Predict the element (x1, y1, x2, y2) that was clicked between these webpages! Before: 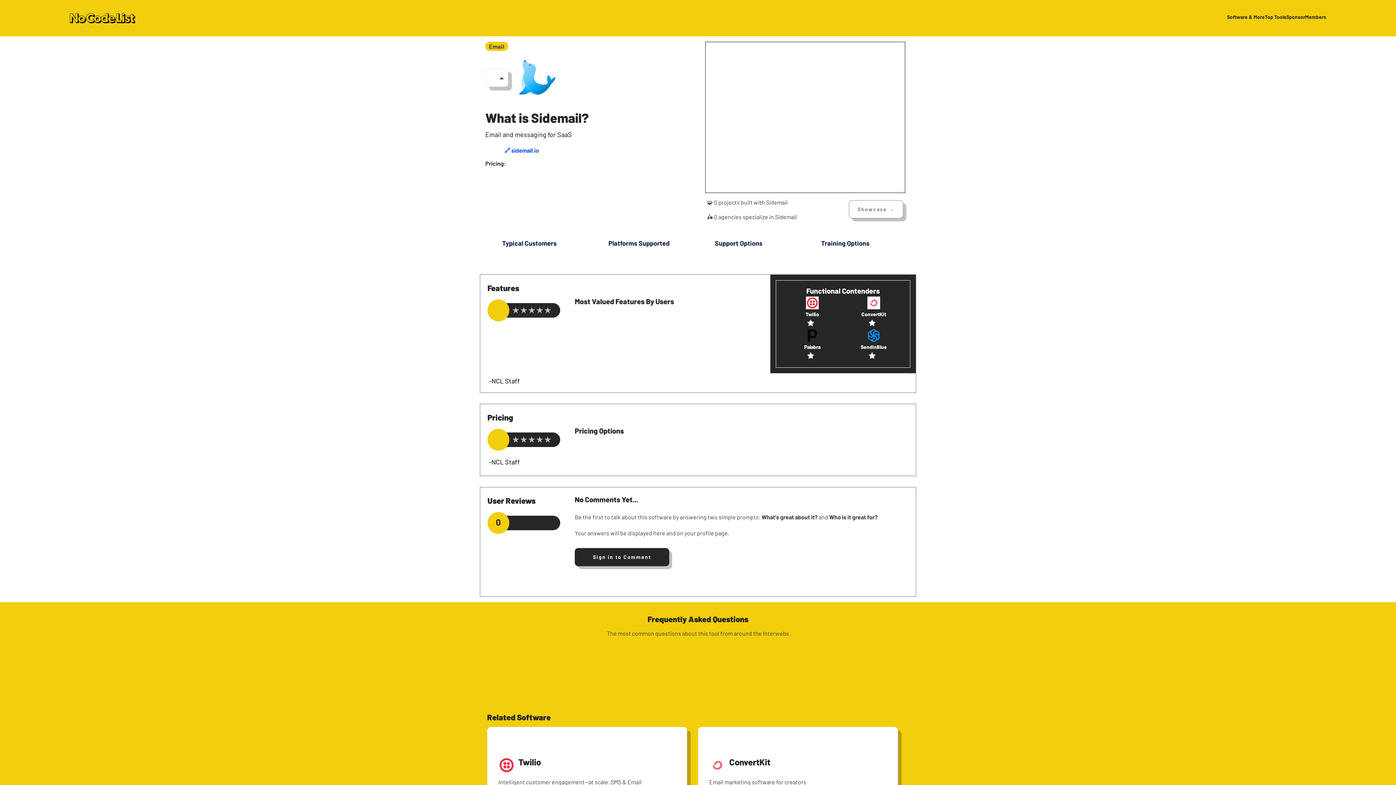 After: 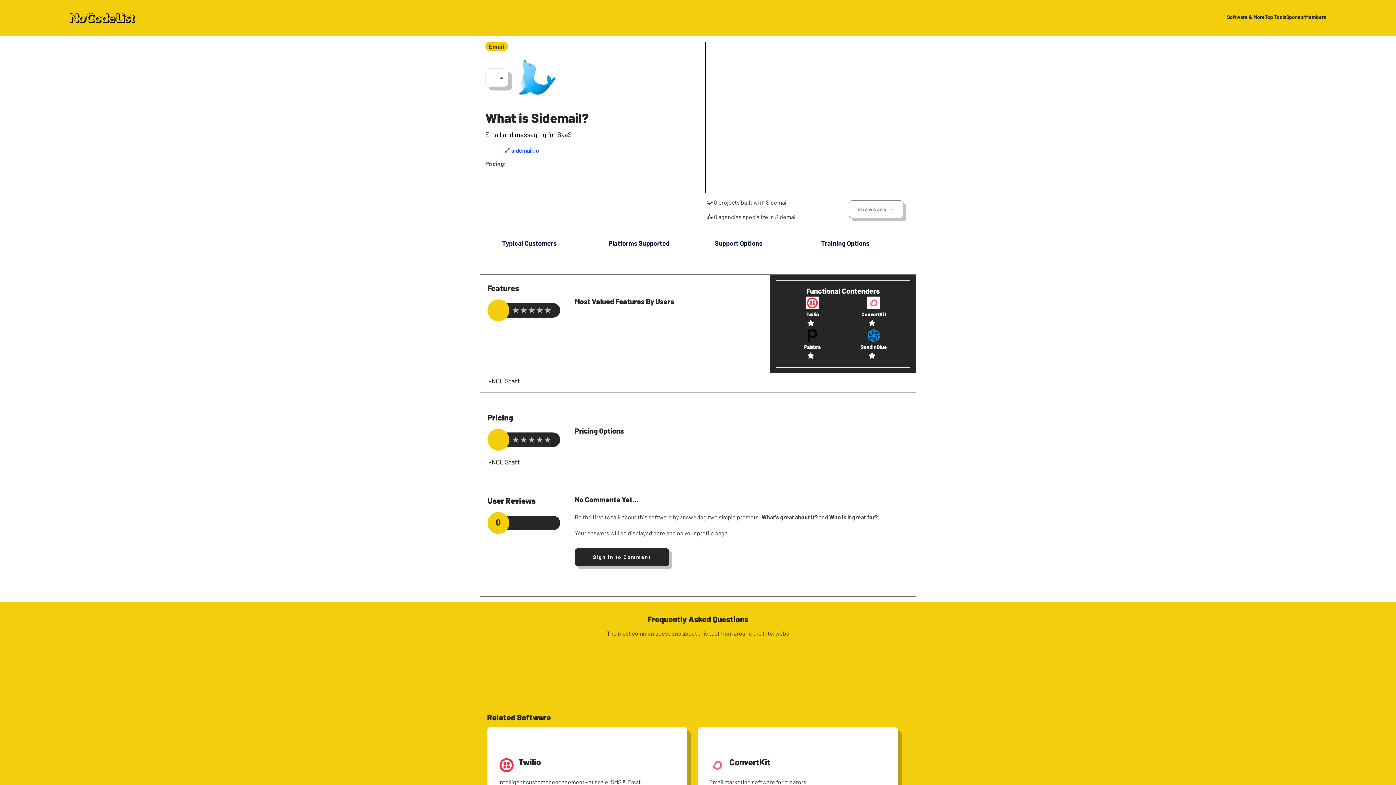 Action: bbox: (868, 352, 875, 359)